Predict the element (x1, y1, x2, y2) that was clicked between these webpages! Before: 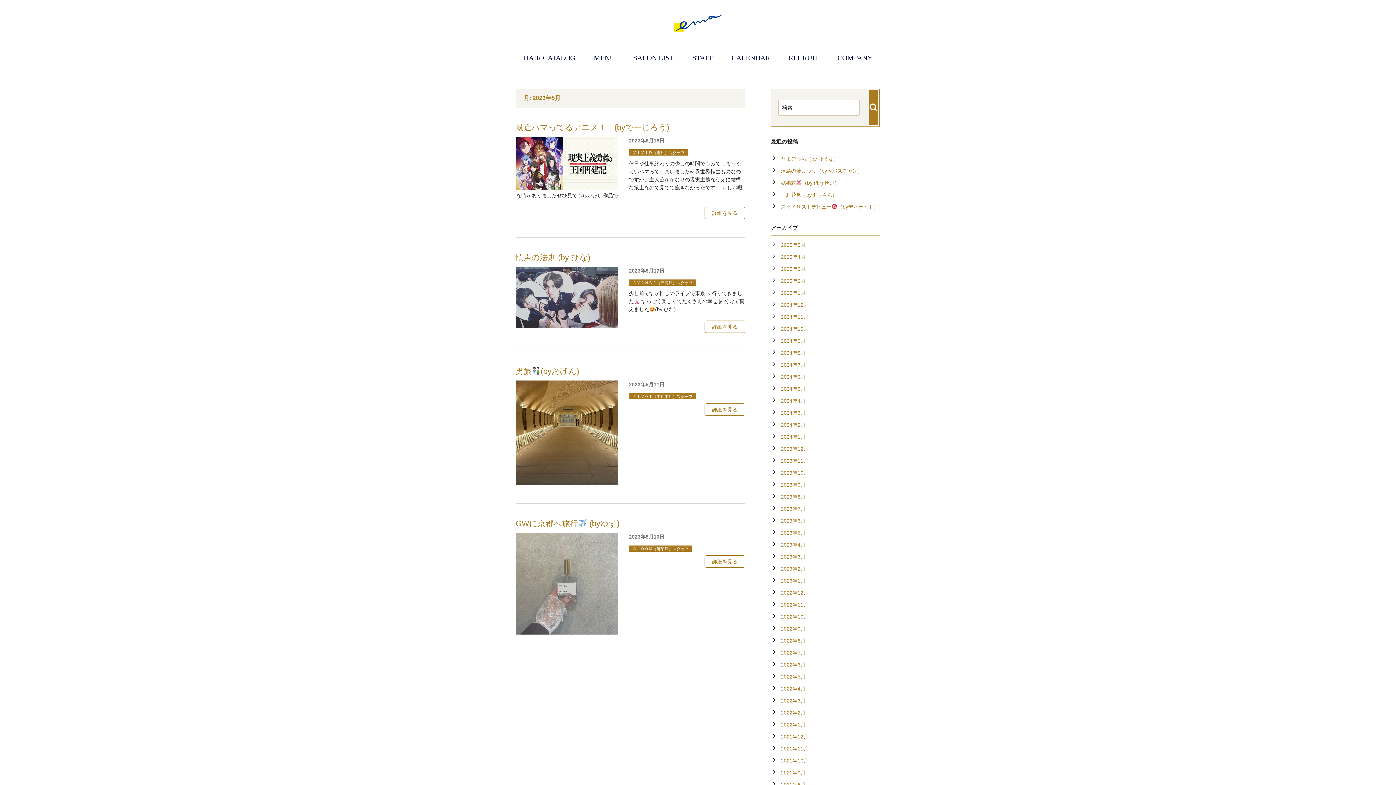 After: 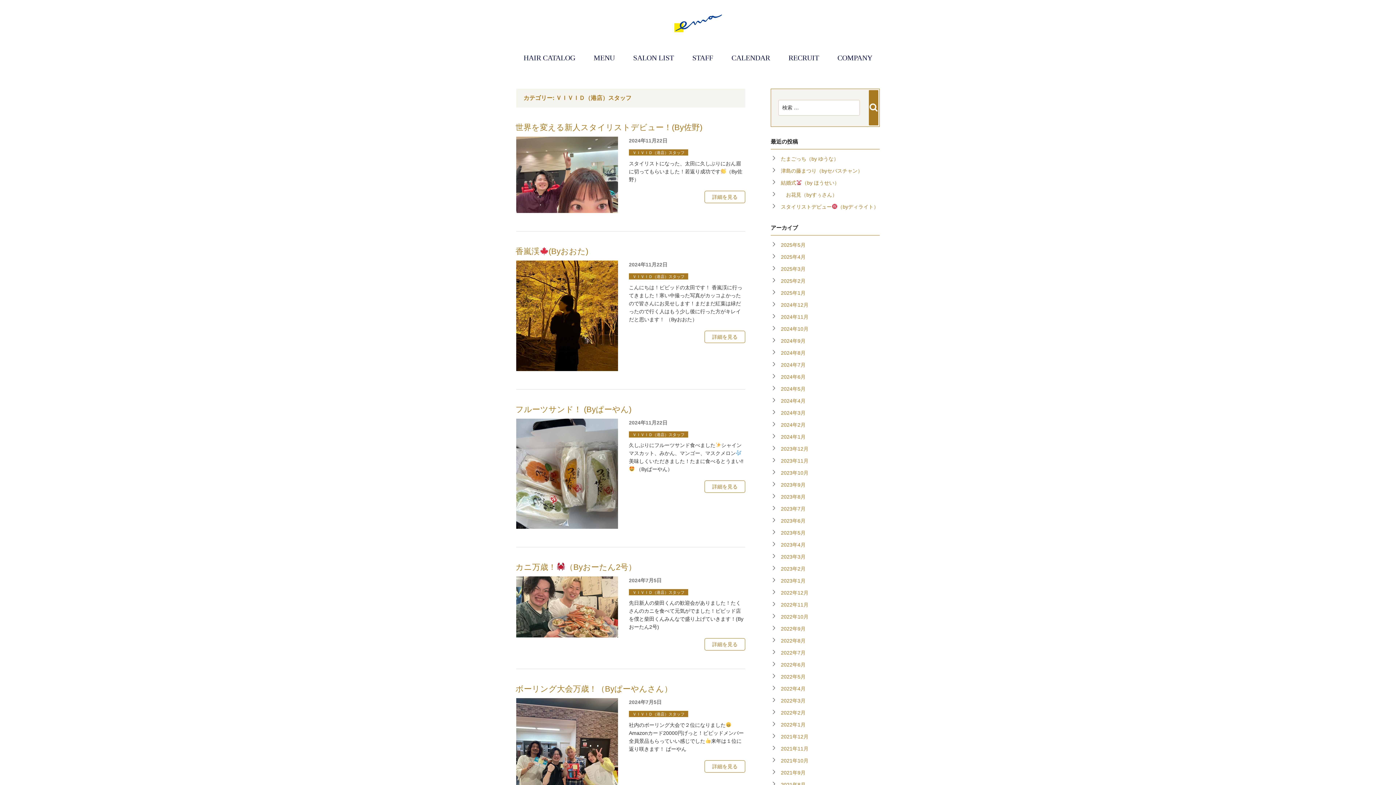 Action: bbox: (629, 149, 688, 156) label: ＶＩＶＩＤ（港店）スタッフ